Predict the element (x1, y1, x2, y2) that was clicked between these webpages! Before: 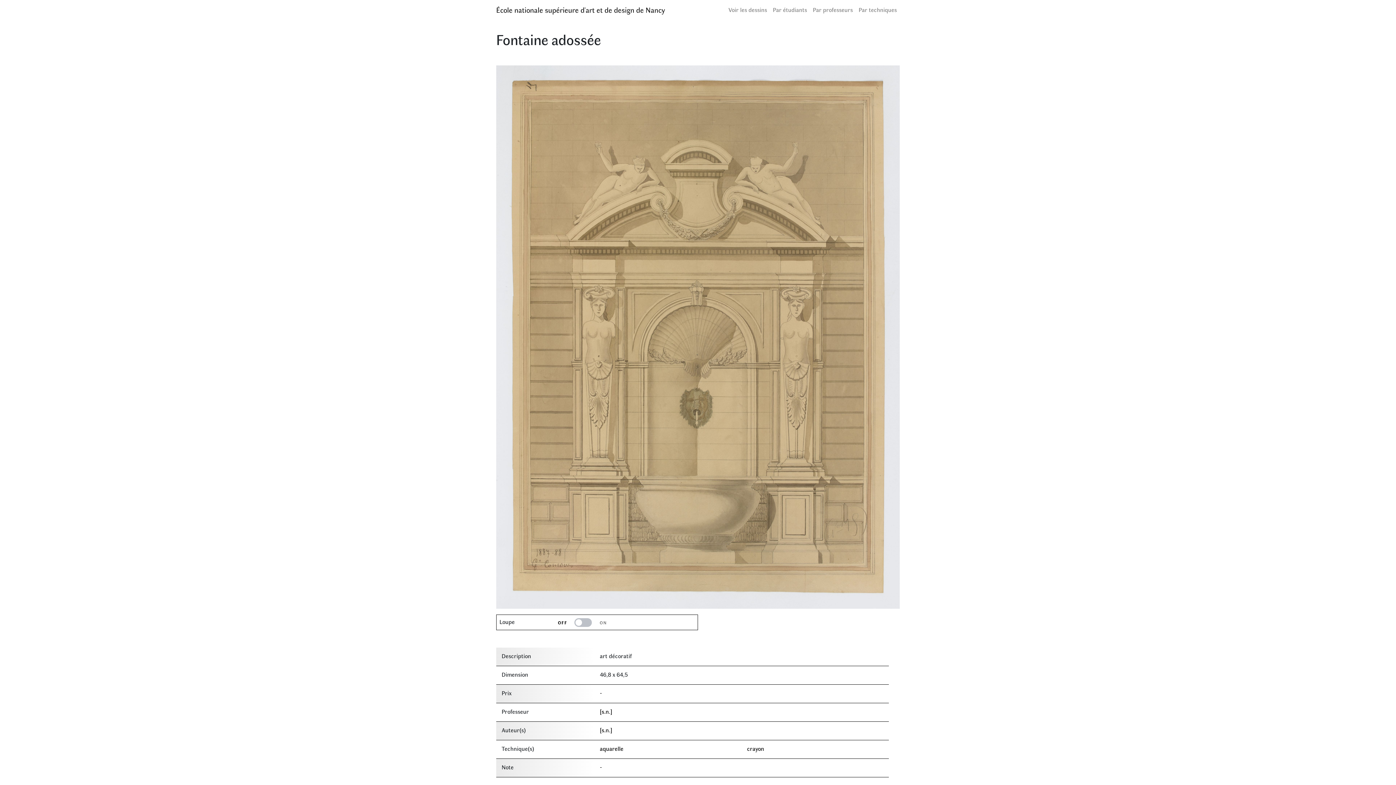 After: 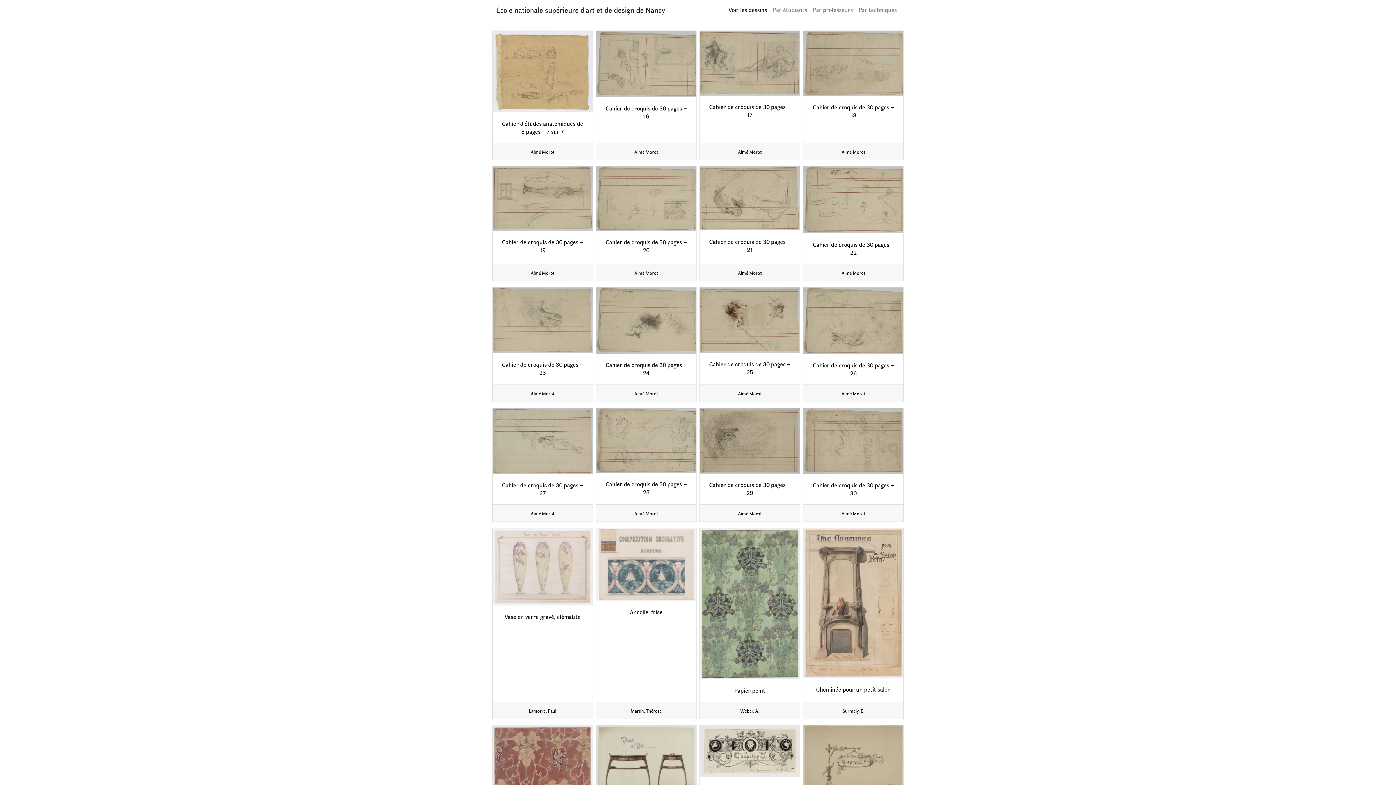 Action: label: Voir les dessins bbox: (725, 2, 770, 16)